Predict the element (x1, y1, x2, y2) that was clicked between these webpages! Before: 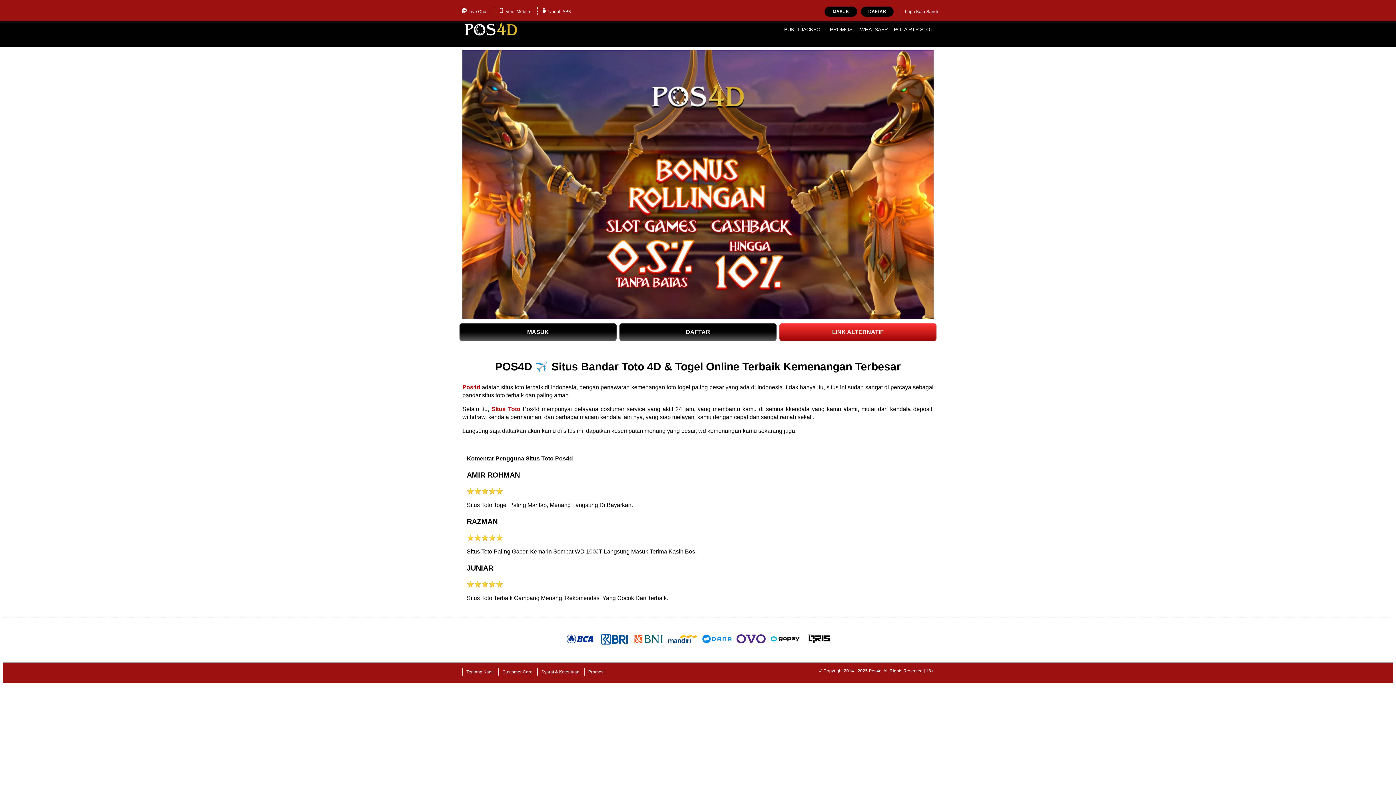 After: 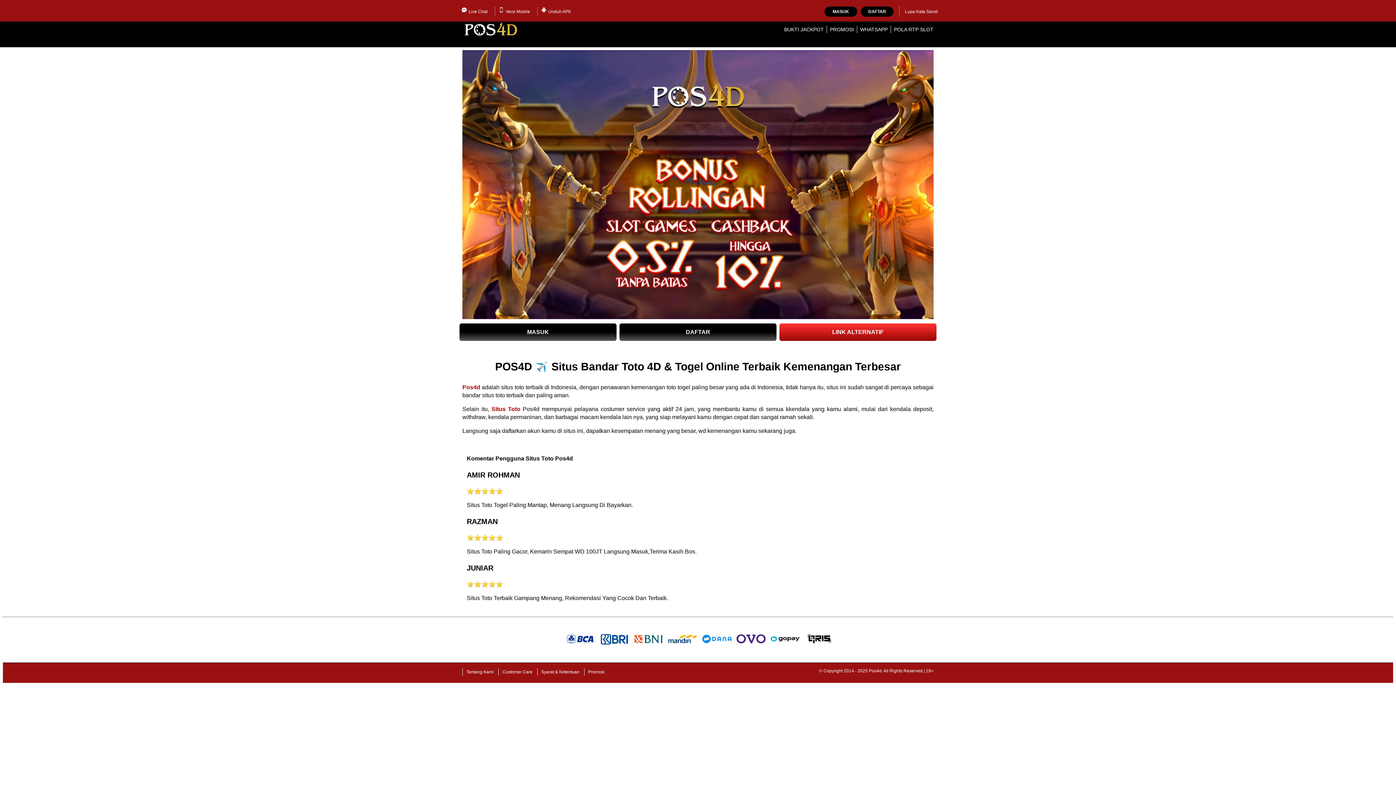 Action: bbox: (459, 323, 616, 341) label: MASUK